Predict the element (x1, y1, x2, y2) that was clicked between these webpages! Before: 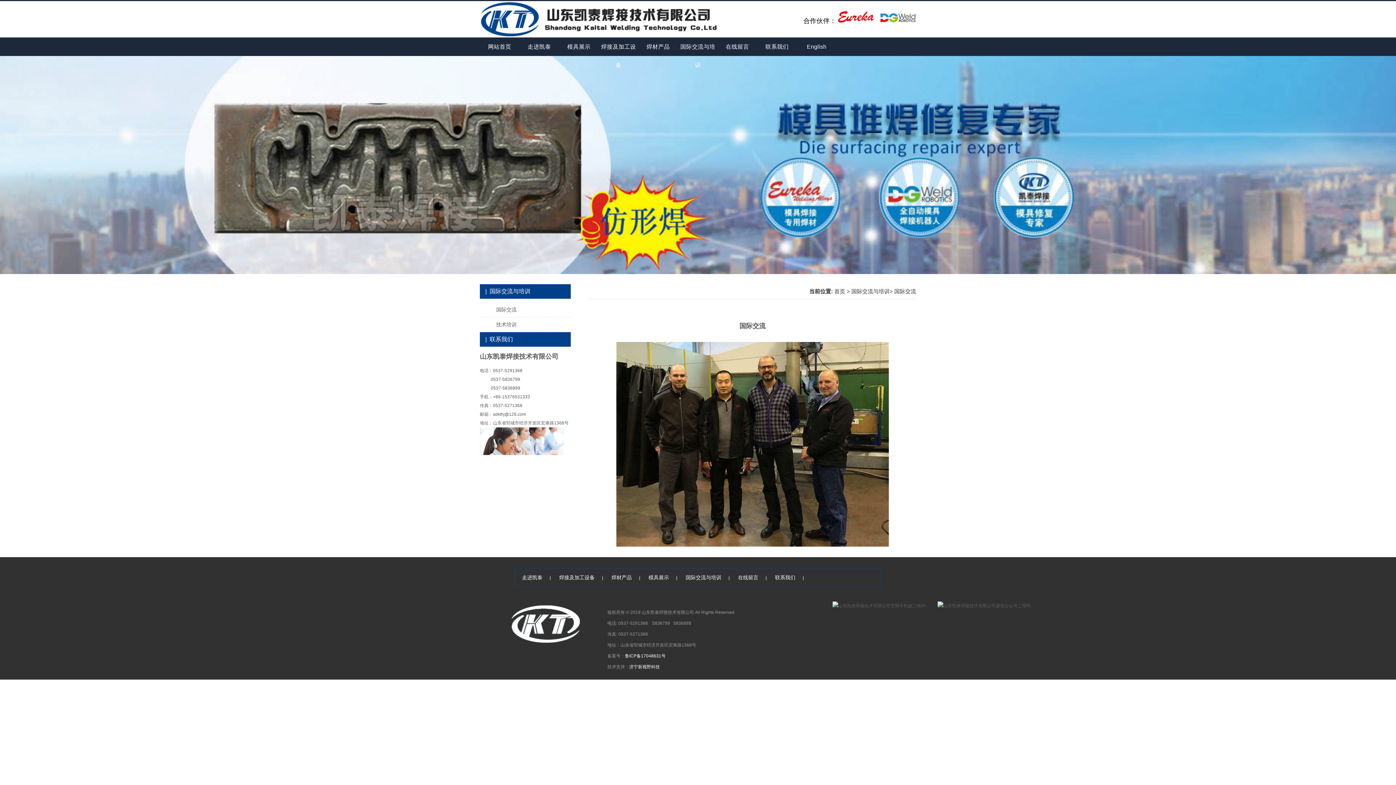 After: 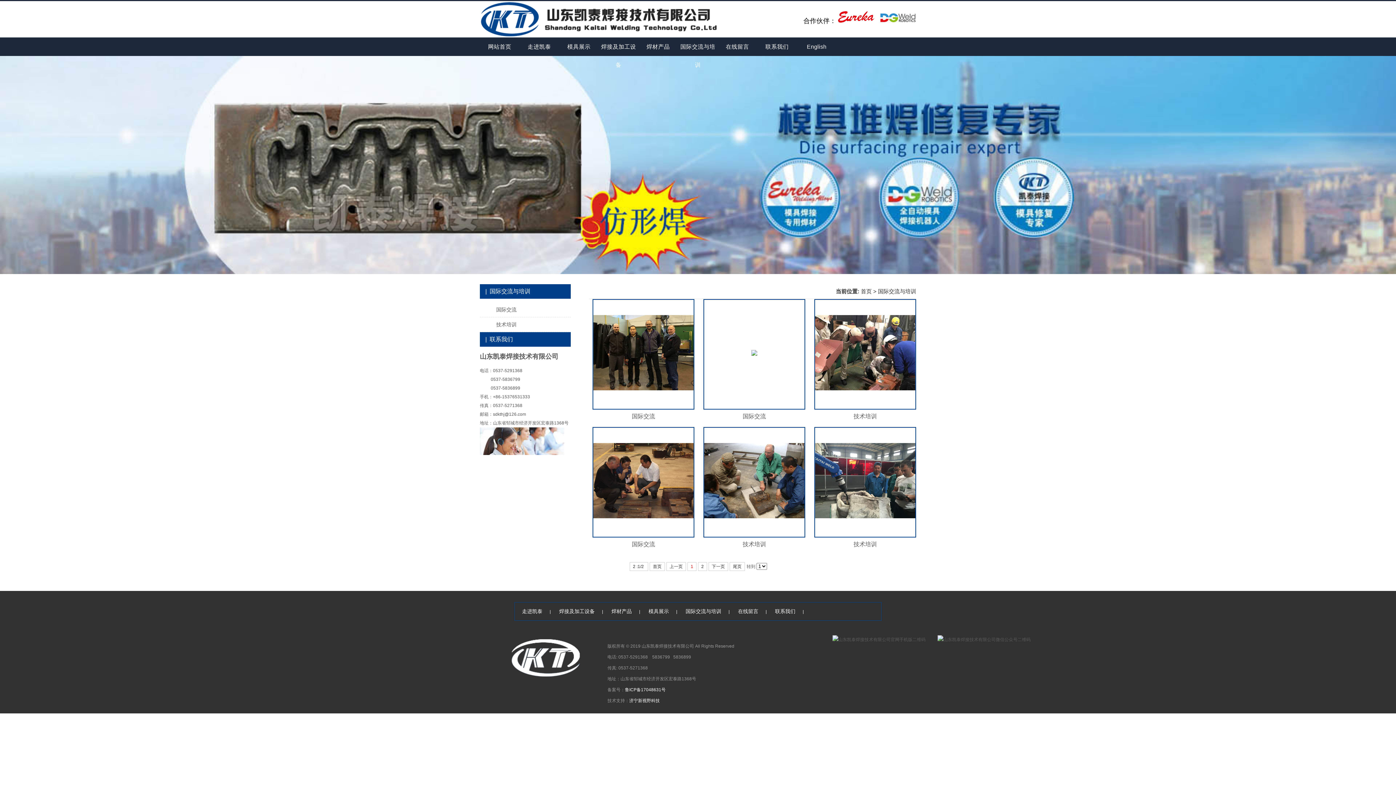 Action: label: 国际交流与培训 bbox: (685, 574, 721, 580)